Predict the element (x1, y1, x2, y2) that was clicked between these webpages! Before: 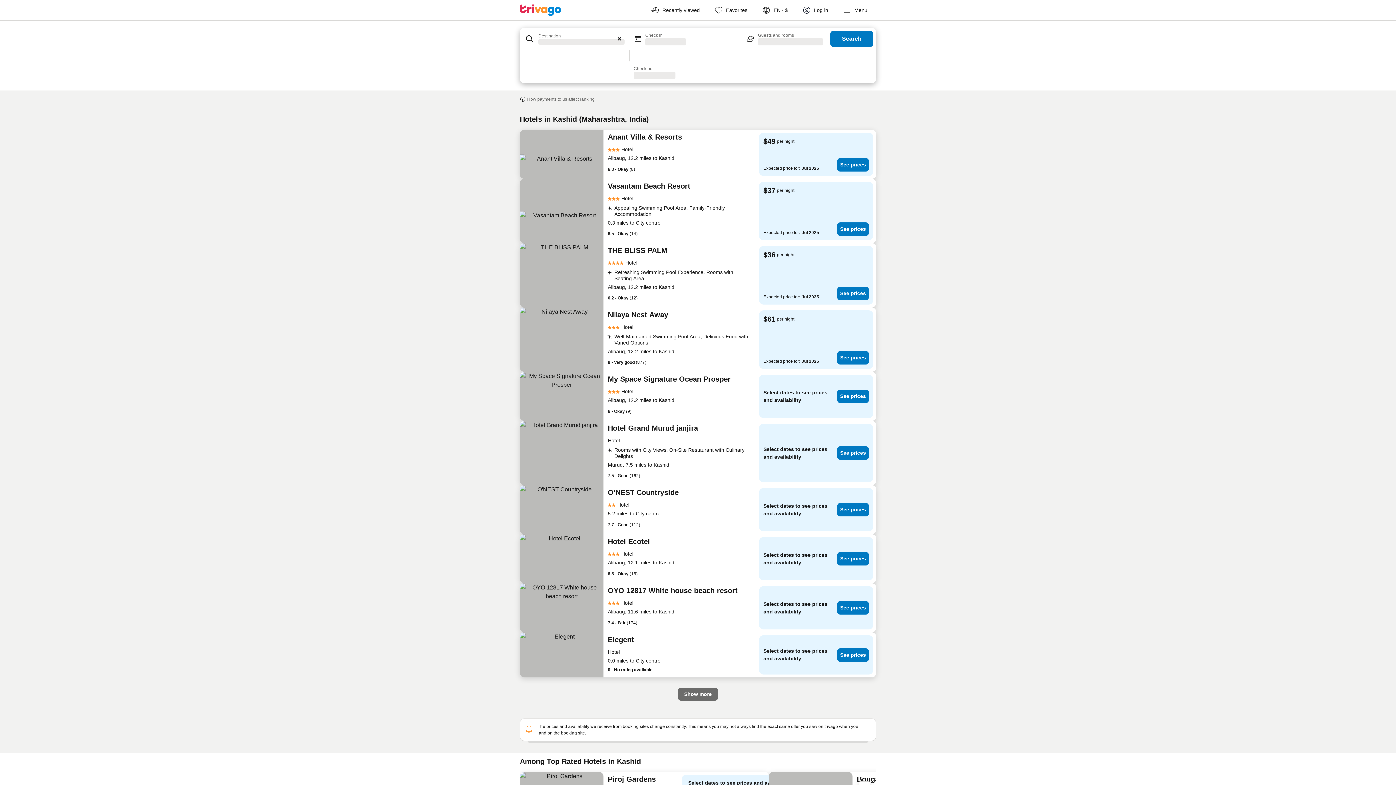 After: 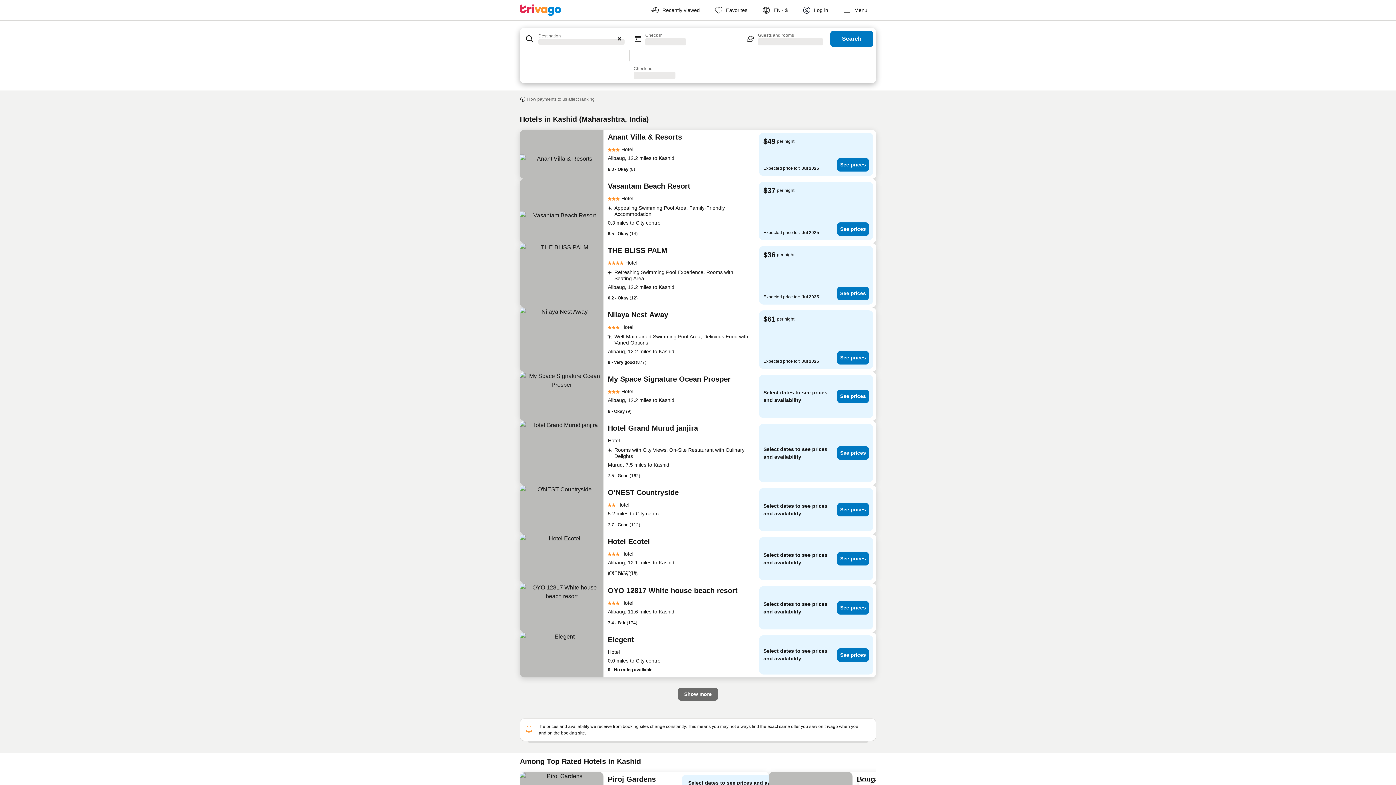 Action: label: 6.5 - Okay (16) bbox: (608, 570, 637, 577)